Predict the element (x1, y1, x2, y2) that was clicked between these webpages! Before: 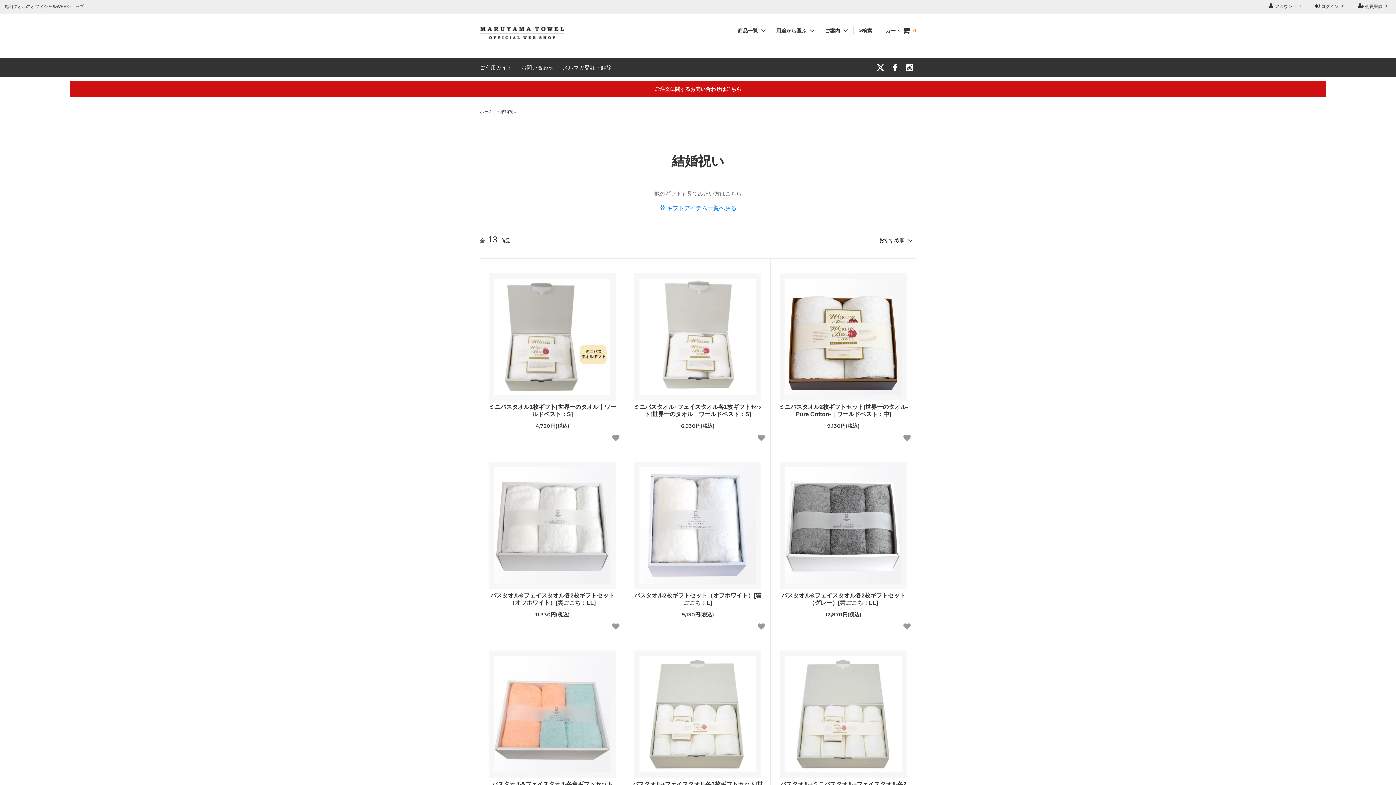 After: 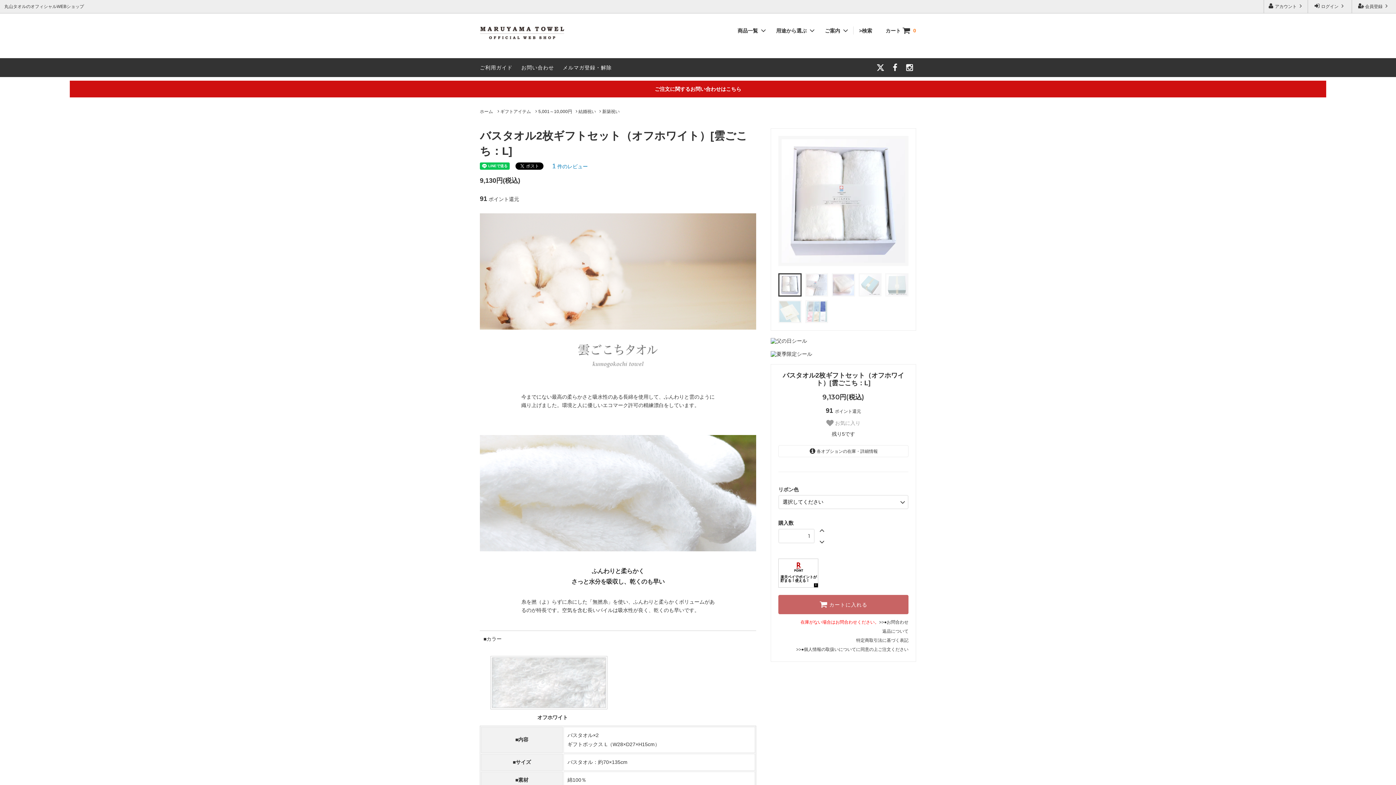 Action: bbox: (634, 462, 761, 589)